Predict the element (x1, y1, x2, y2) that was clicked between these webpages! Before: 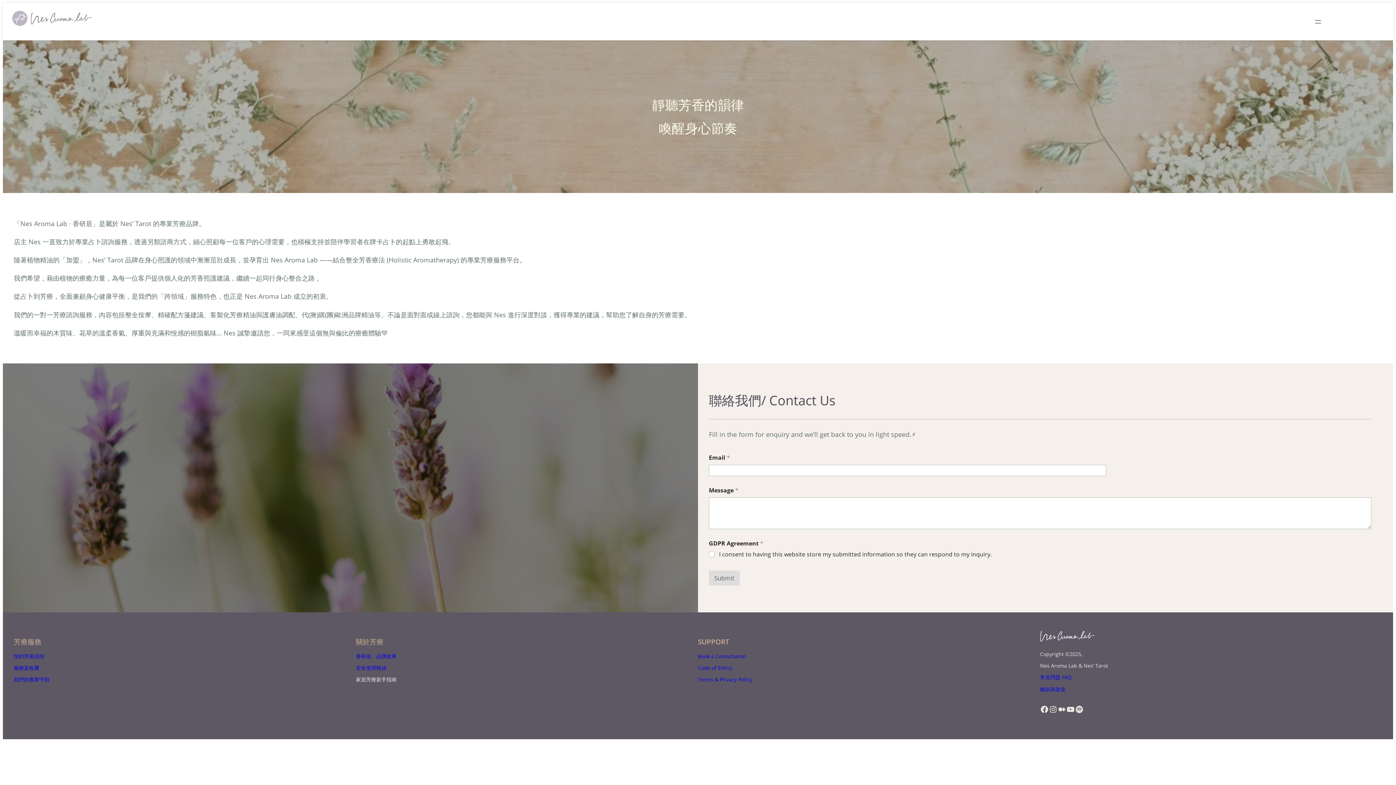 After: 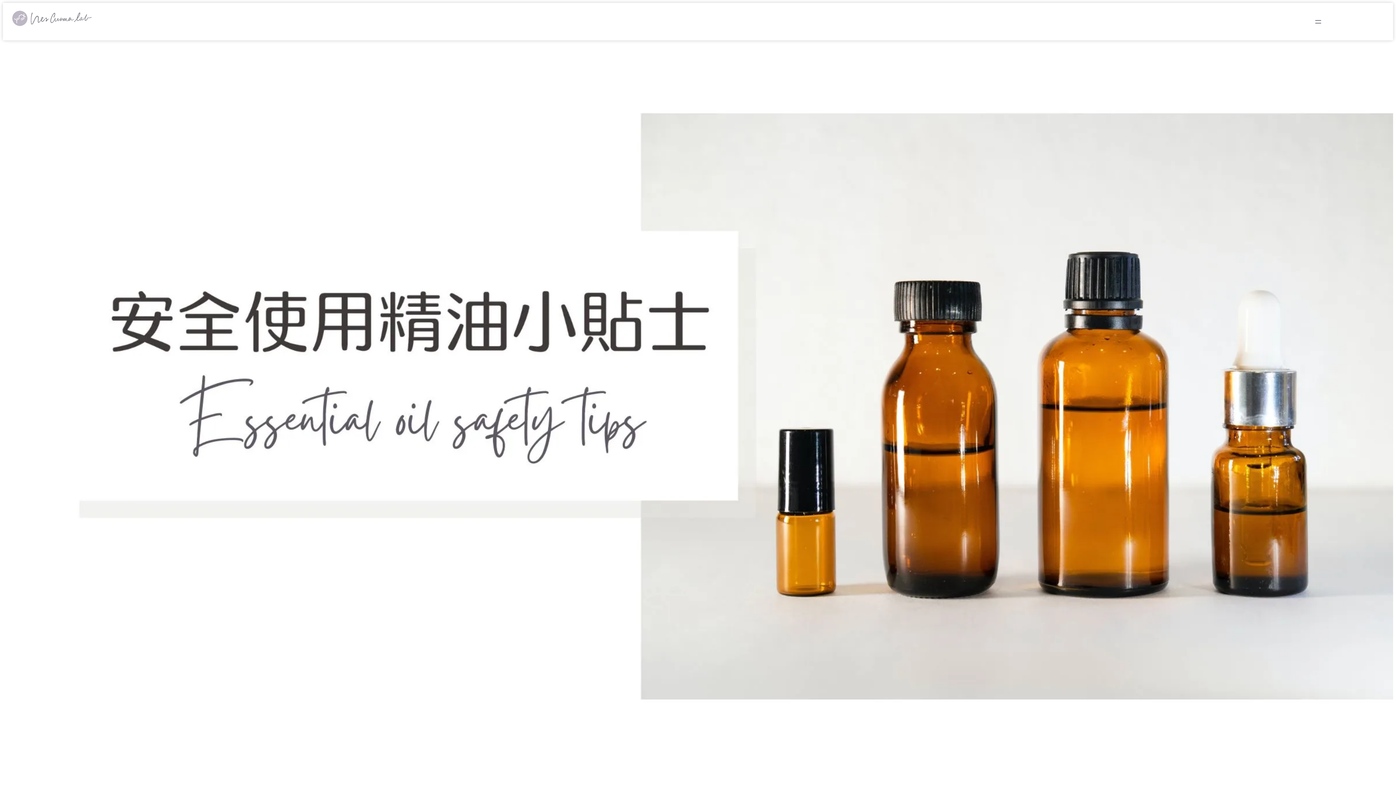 Action: bbox: (356, 664, 386, 671) label: 安全使用精油